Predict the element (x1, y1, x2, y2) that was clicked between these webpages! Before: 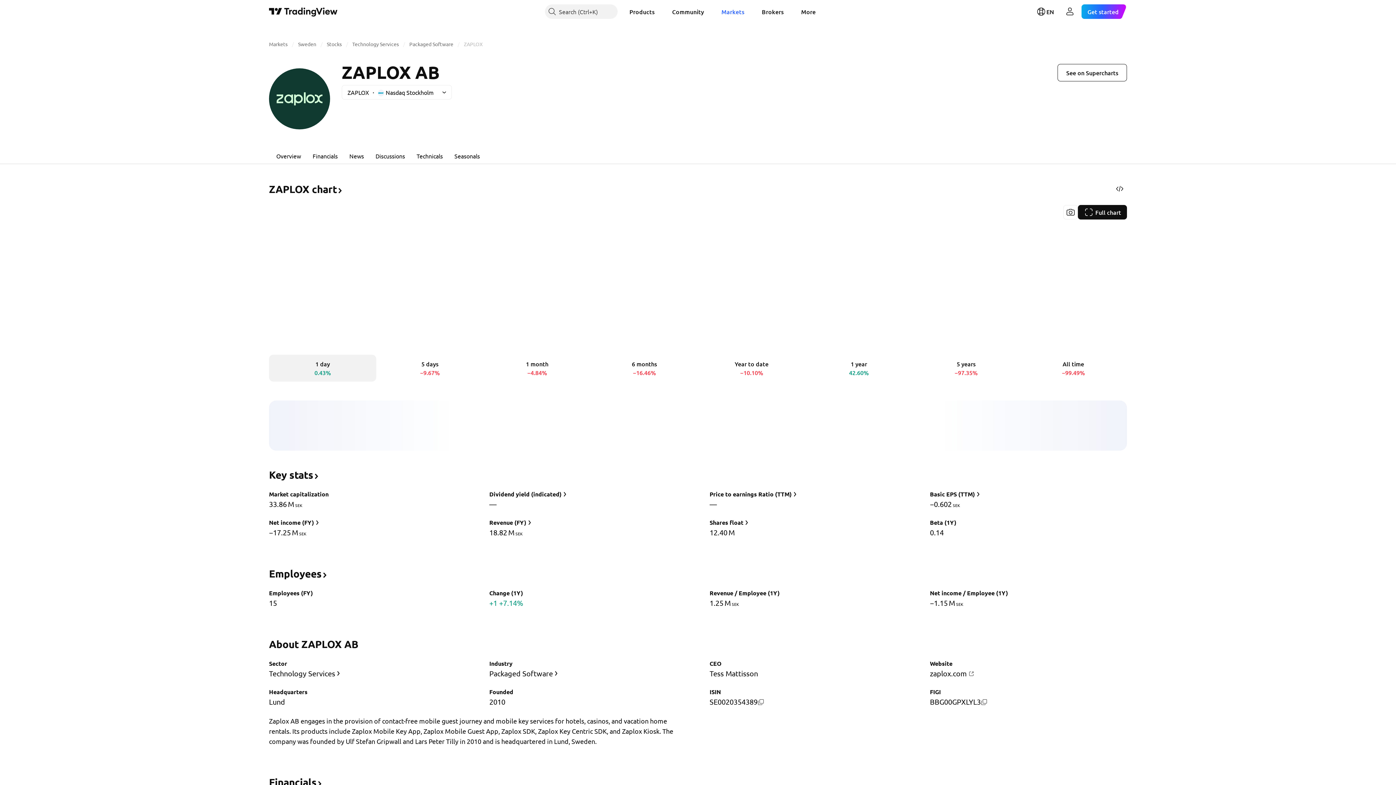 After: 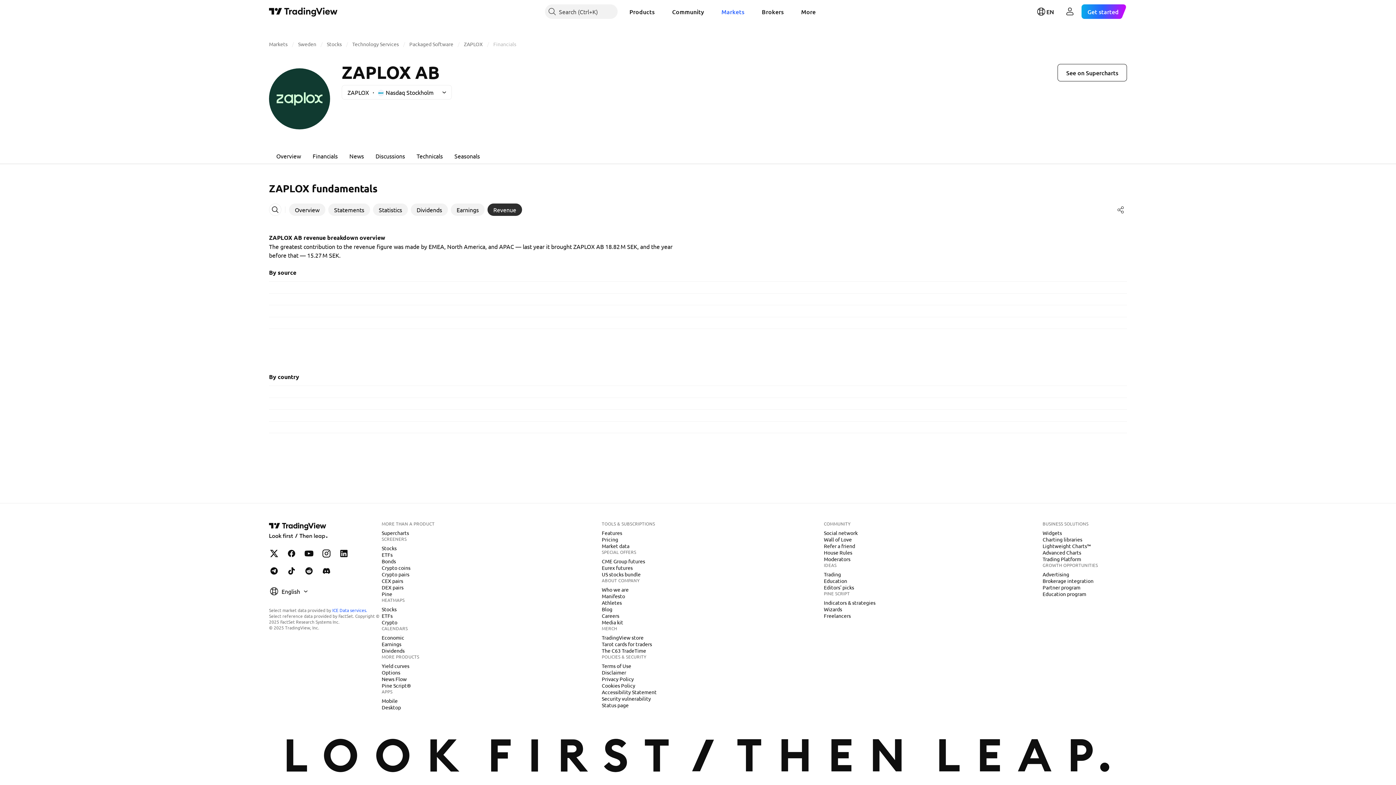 Action: label: Revenue (FY) bbox: (488, 517, 533, 528)